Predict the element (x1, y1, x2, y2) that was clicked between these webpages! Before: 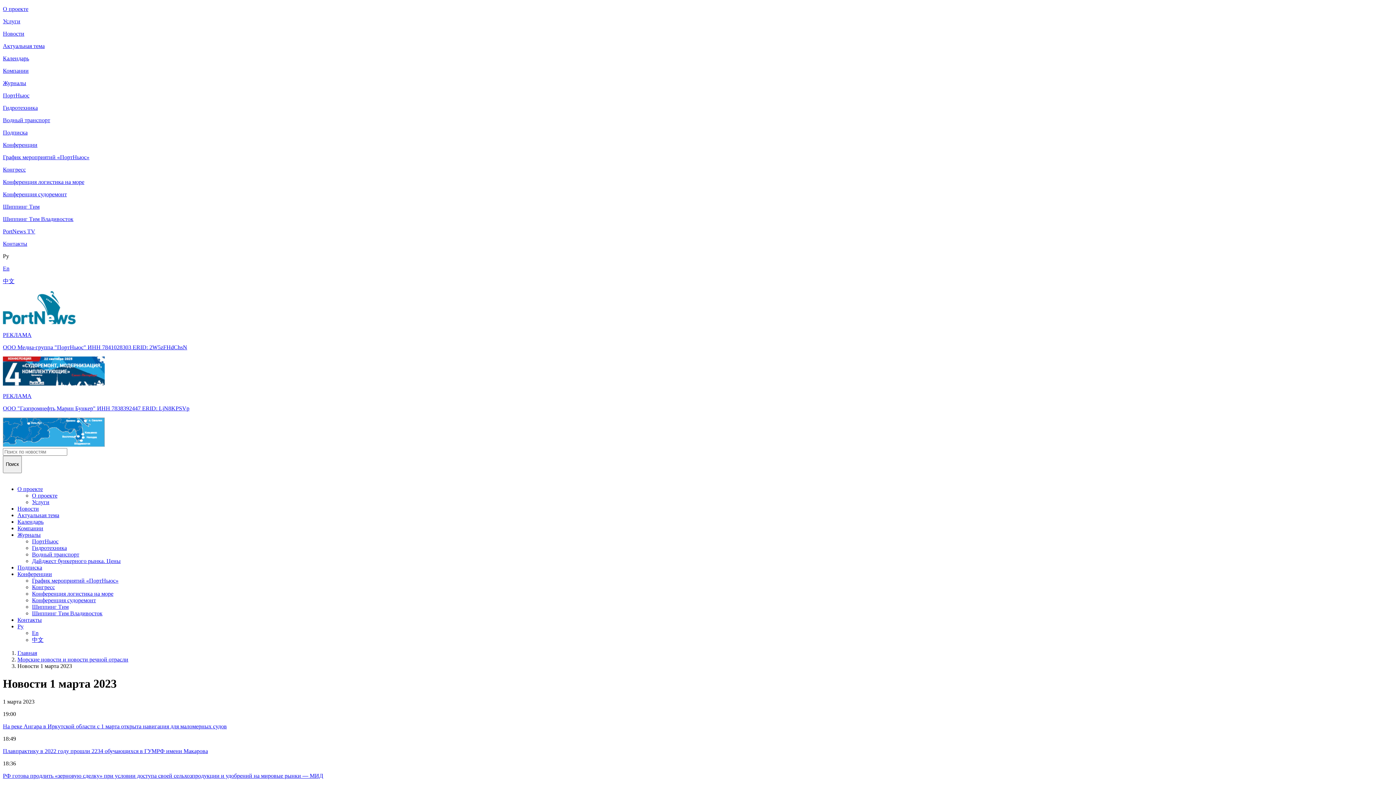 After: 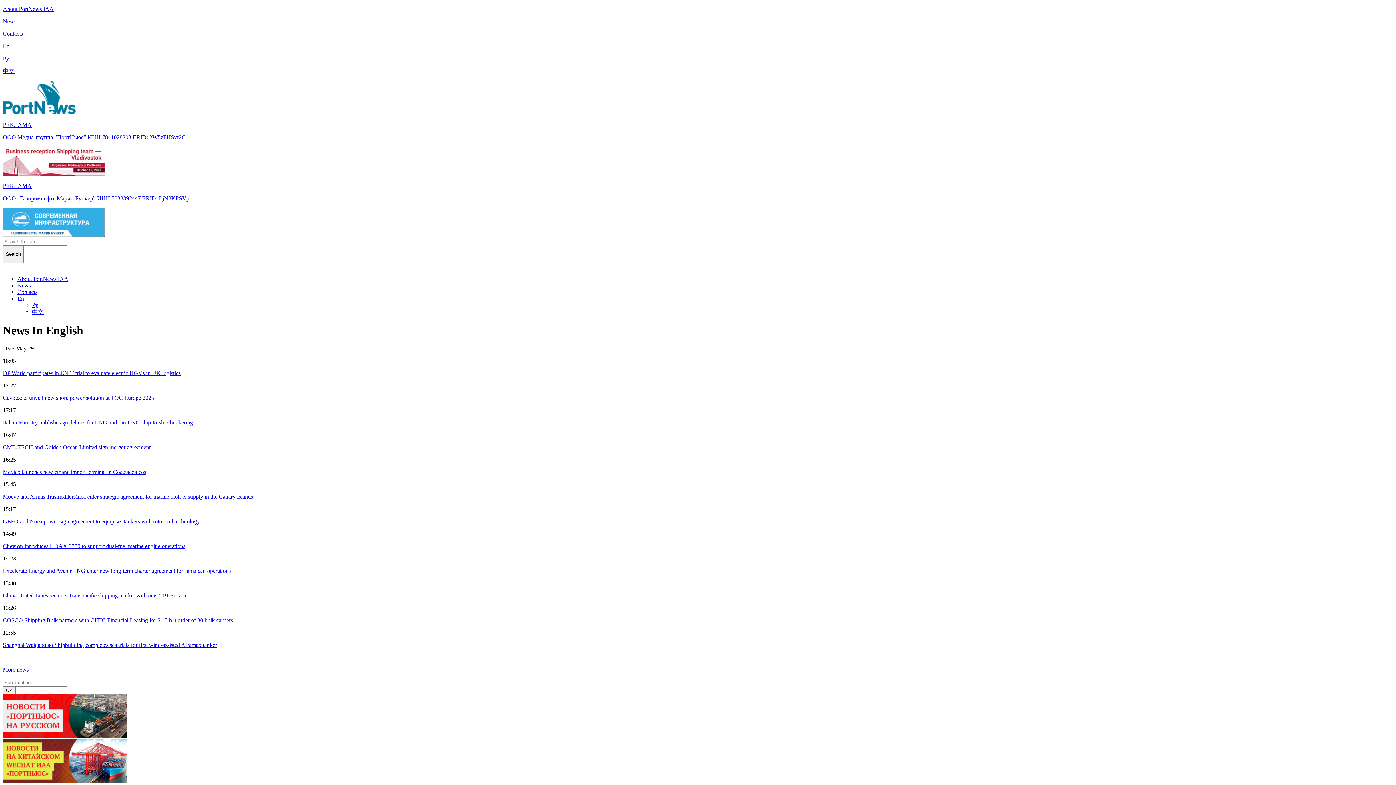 Action: bbox: (2, 265, 1393, 272) label: En